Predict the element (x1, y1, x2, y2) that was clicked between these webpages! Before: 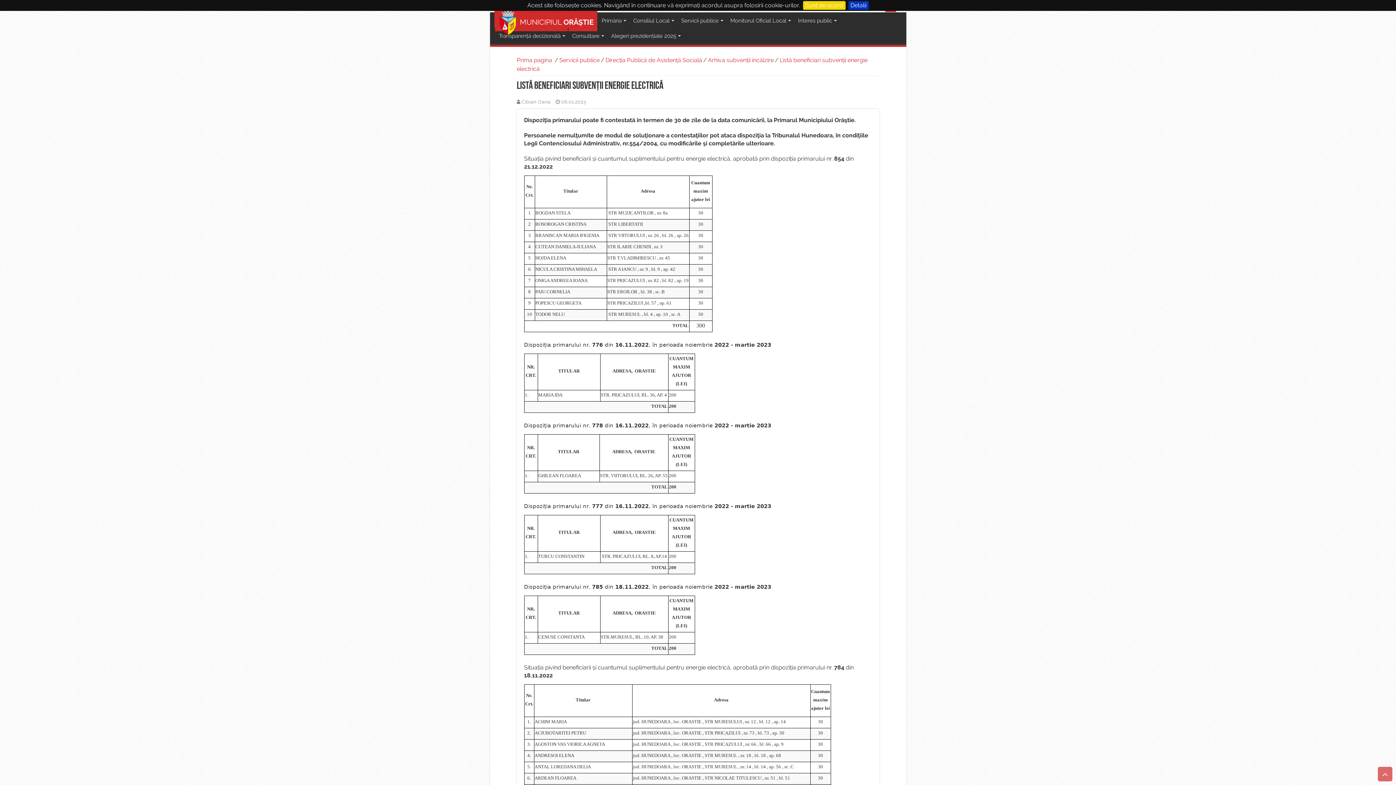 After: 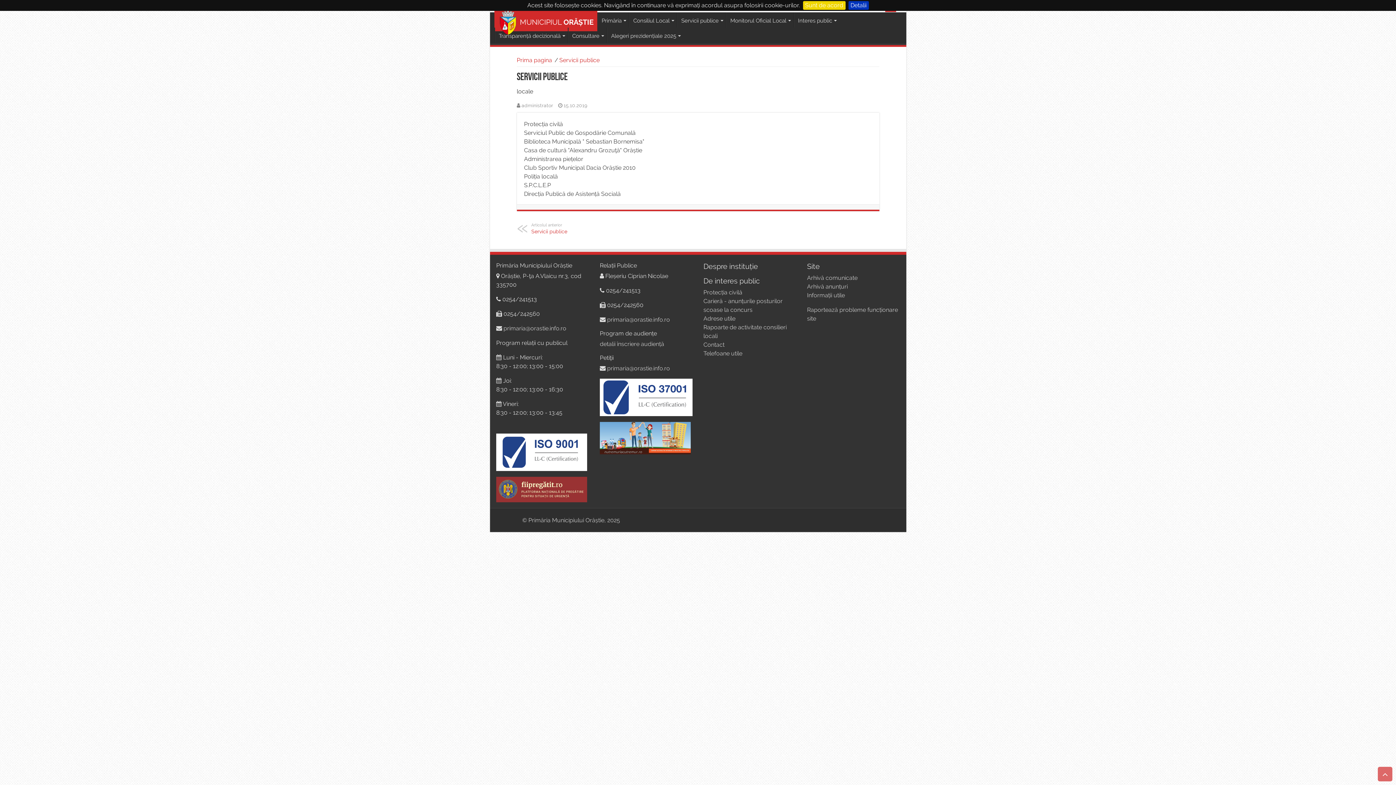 Action: bbox: (559, 56, 599, 63) label: Servicii publice